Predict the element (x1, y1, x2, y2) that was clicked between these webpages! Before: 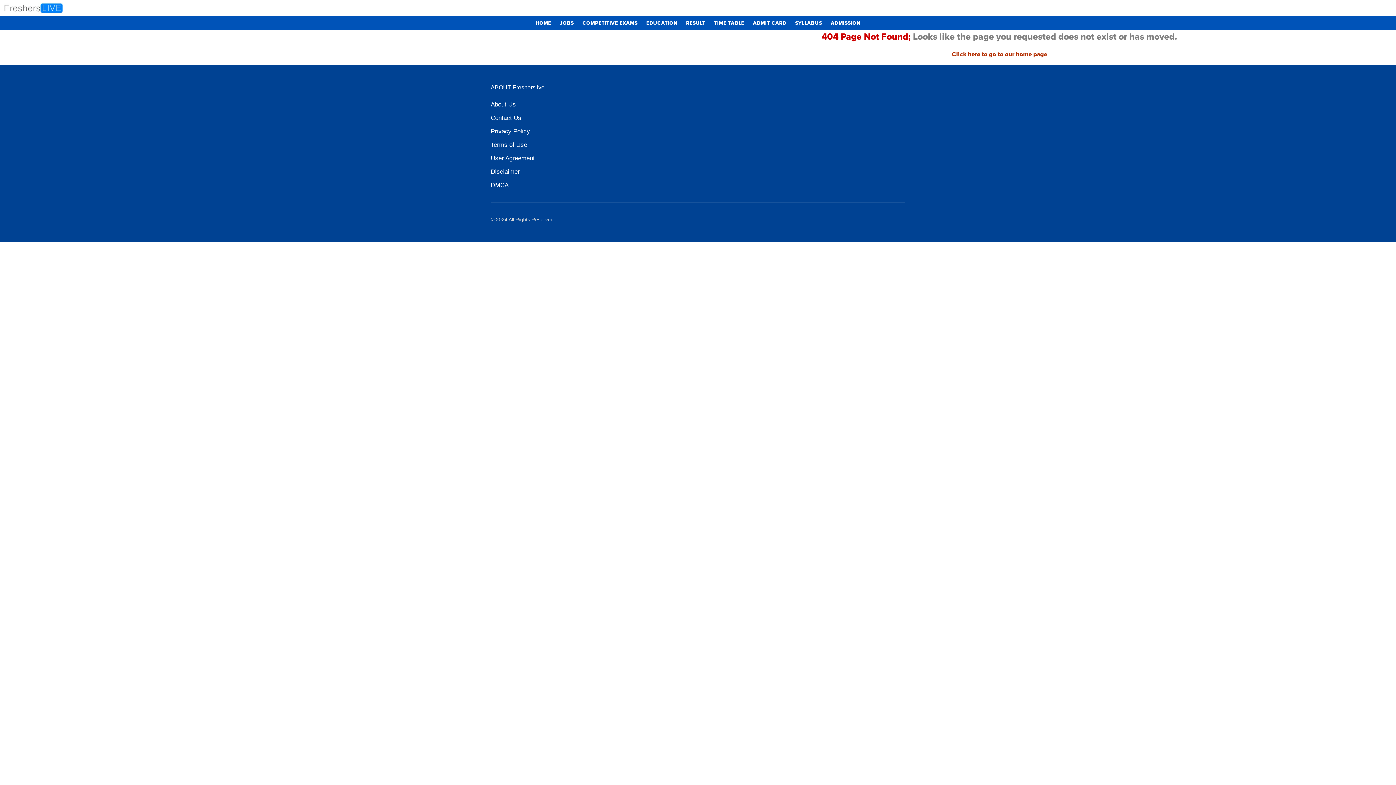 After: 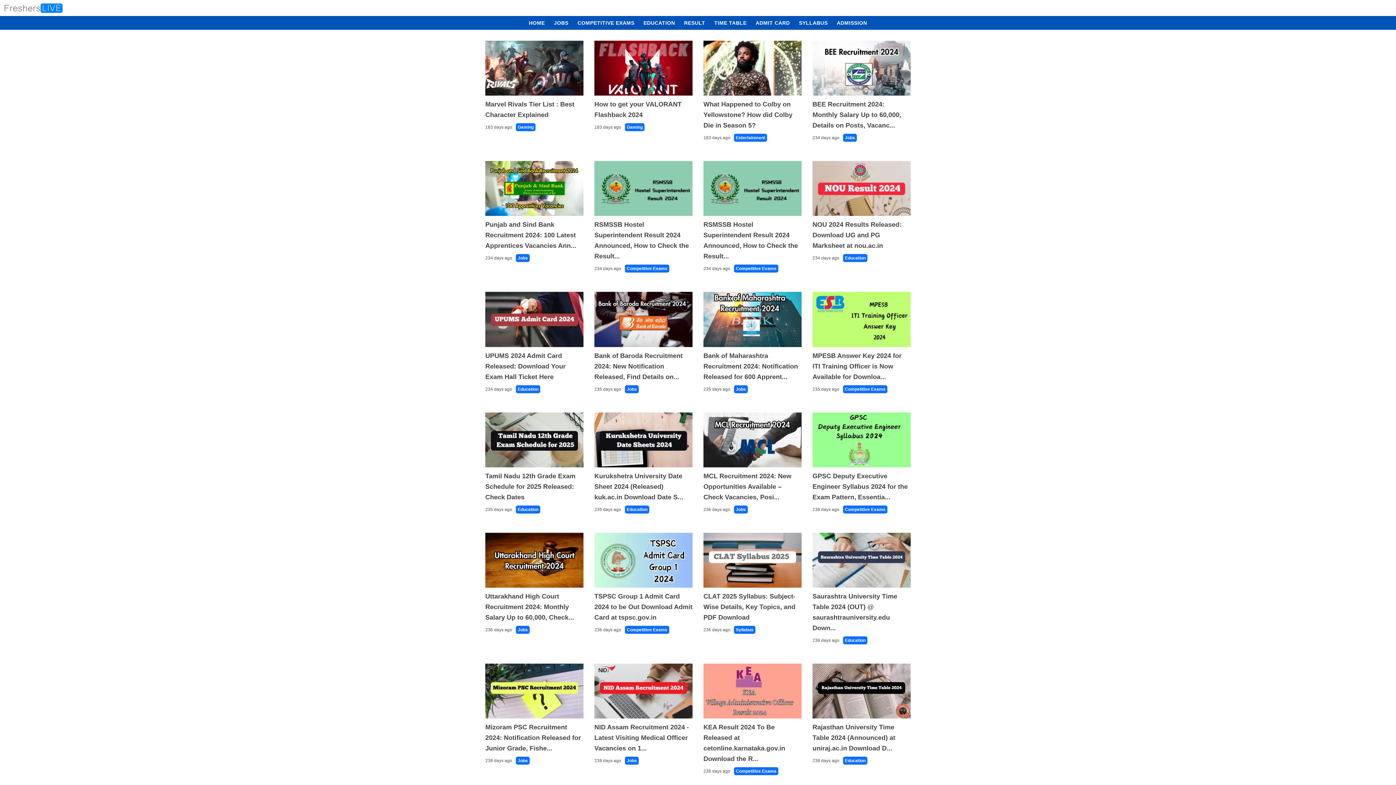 Action: bbox: (532, 16, 555, 30) label: HOME